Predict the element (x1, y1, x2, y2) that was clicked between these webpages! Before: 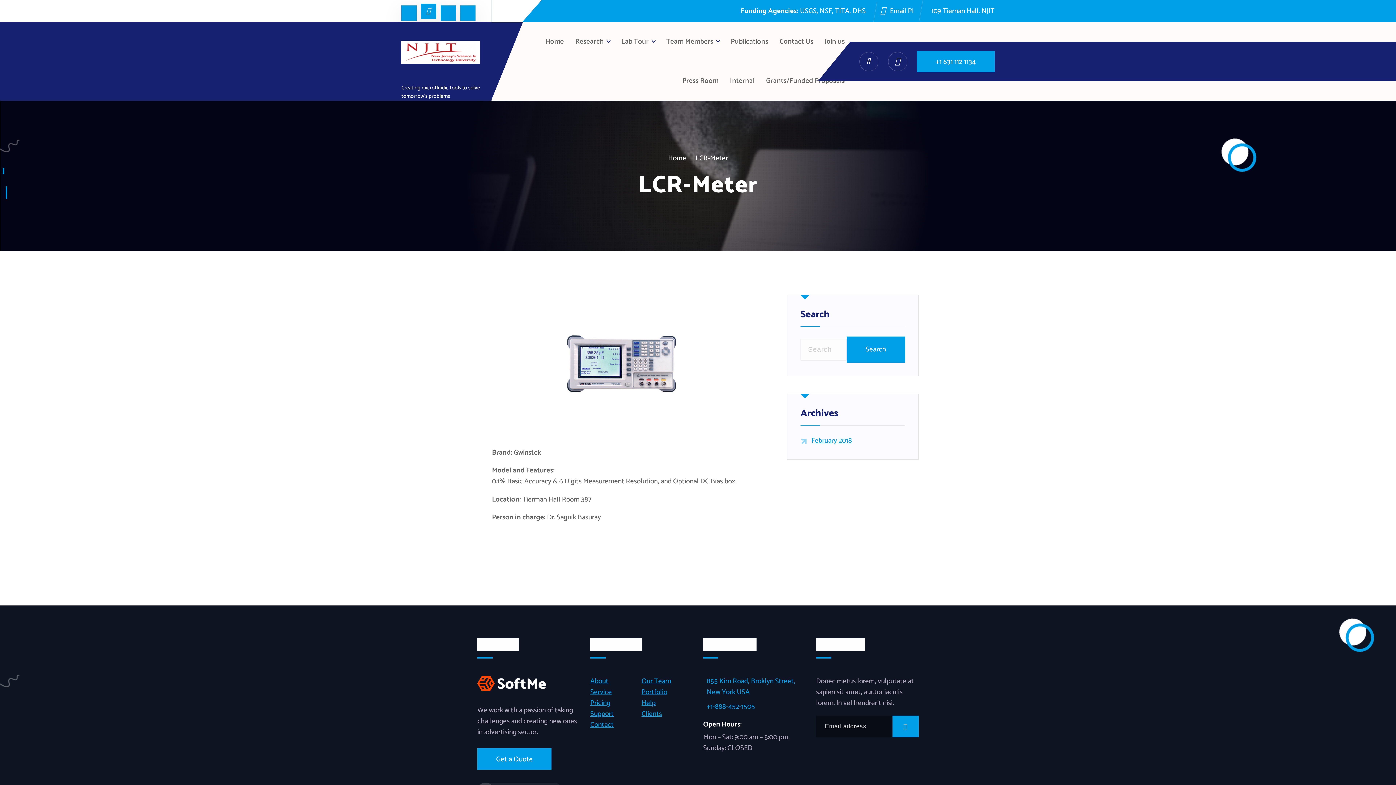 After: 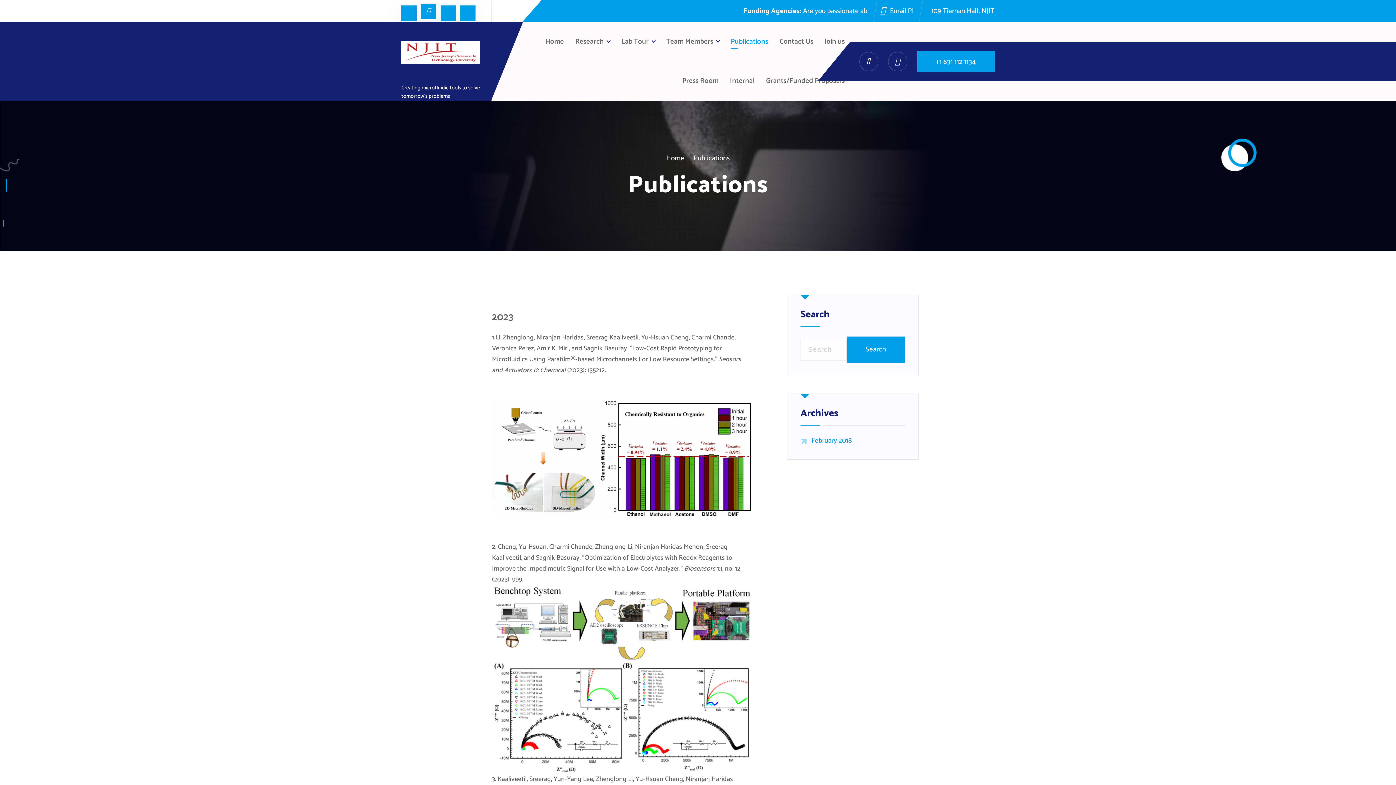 Action: bbox: (730, 34, 768, 48) label: Publications